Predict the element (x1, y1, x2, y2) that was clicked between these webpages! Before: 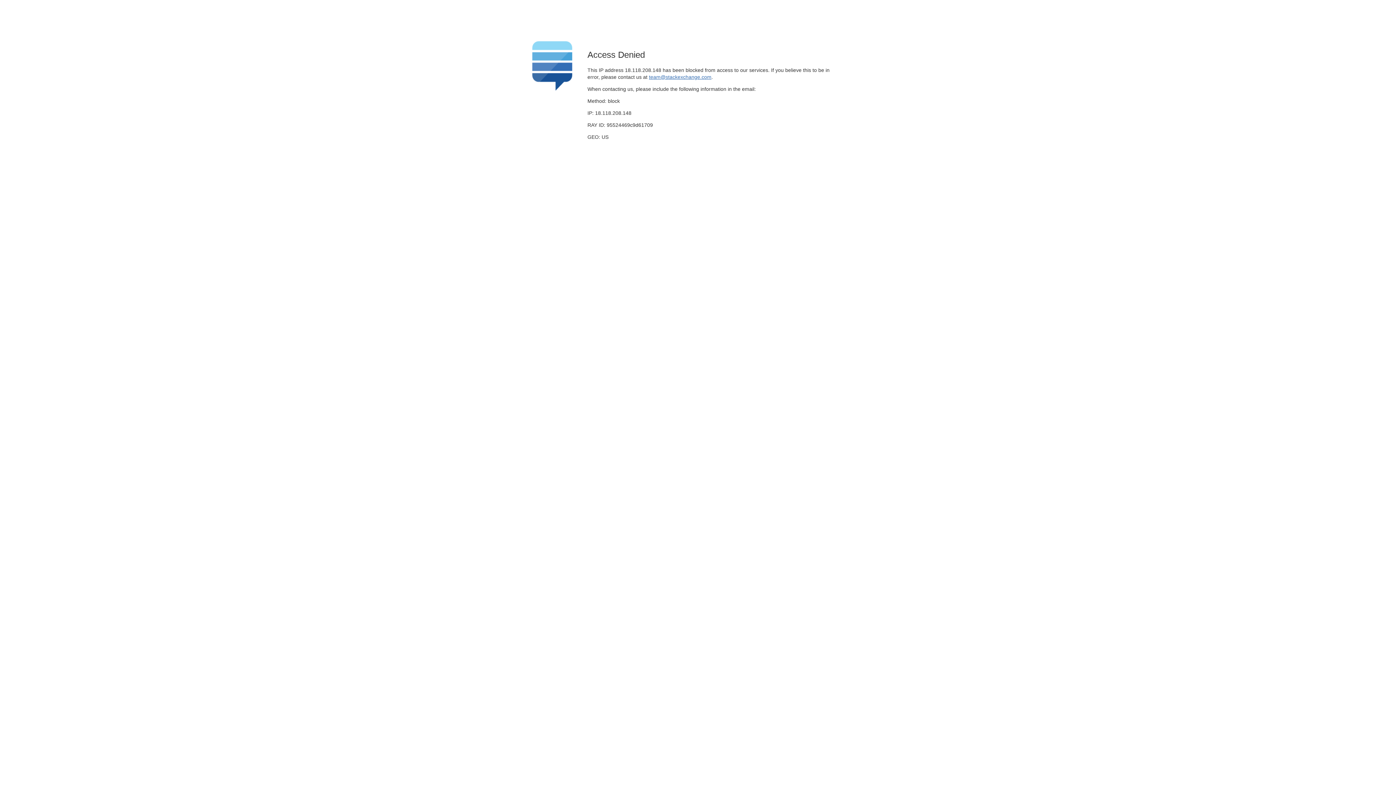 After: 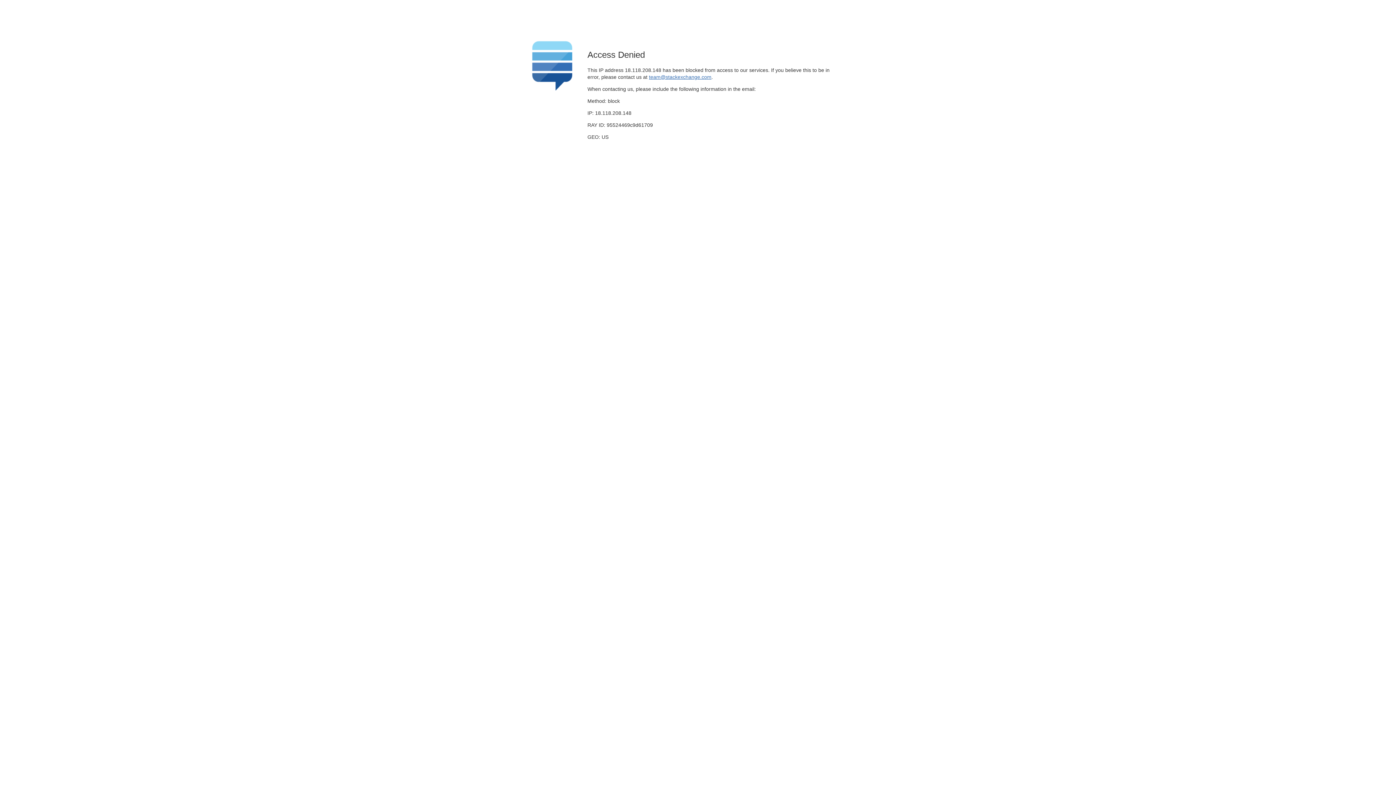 Action: label: team@stackexchange.com bbox: (649, 74, 711, 79)